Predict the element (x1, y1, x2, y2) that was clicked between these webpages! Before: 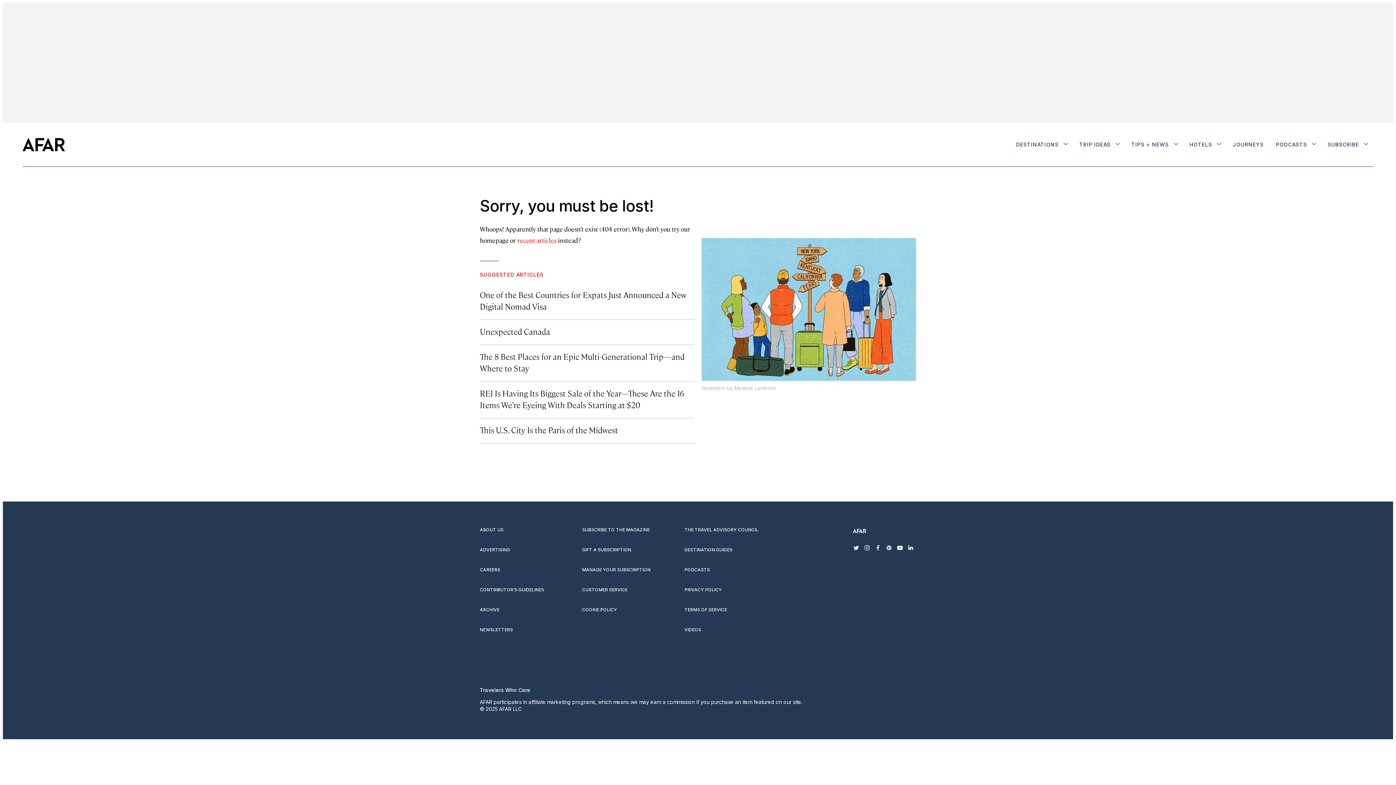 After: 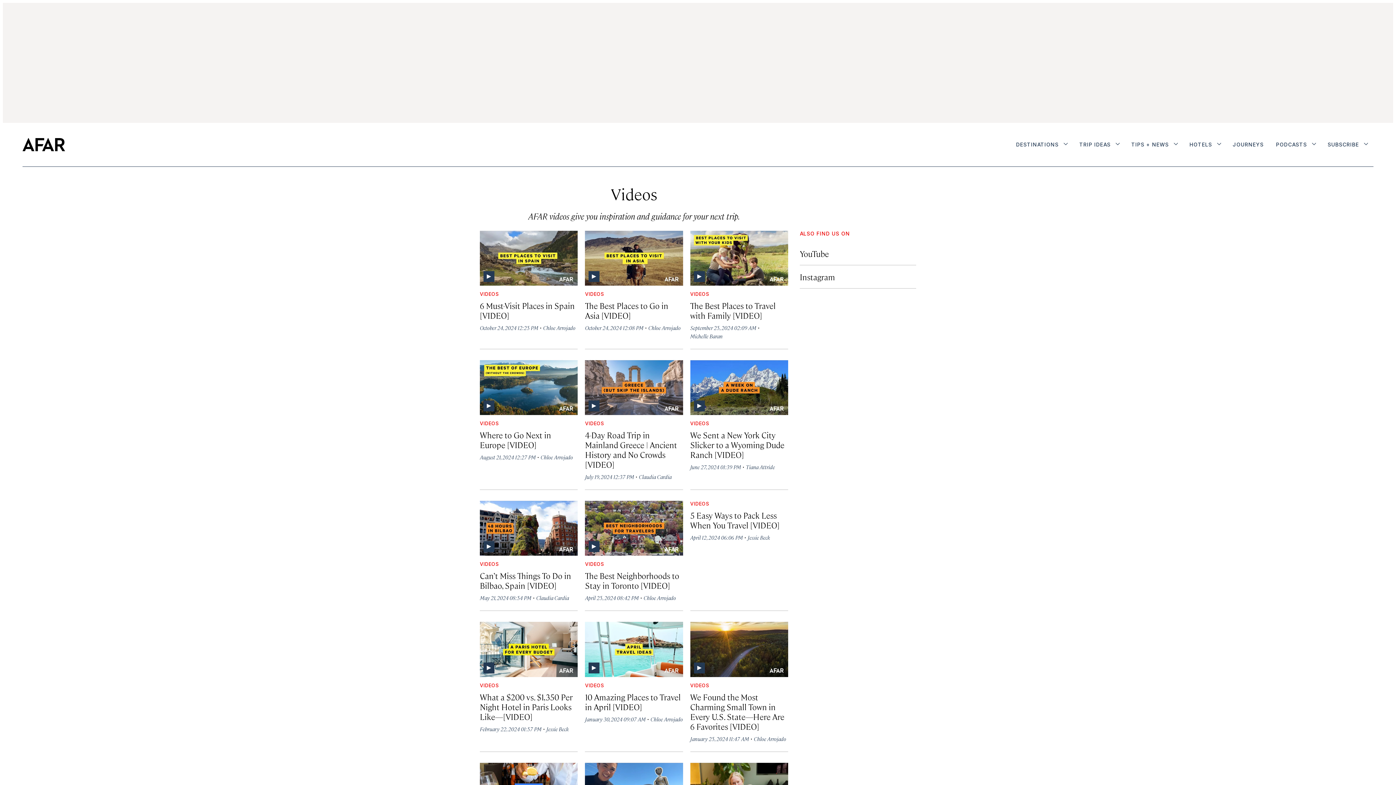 Action: bbox: (684, 627, 785, 632) label: VIDEOS